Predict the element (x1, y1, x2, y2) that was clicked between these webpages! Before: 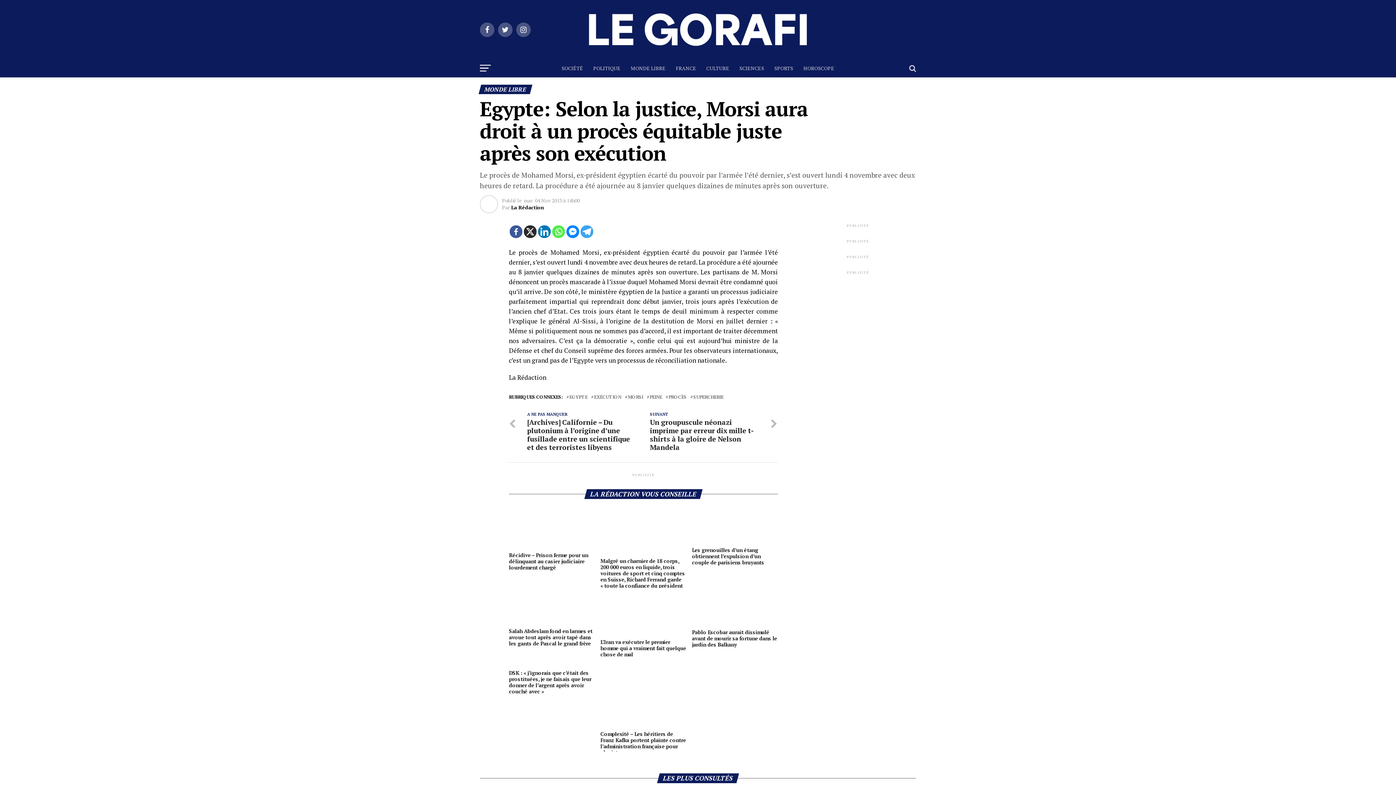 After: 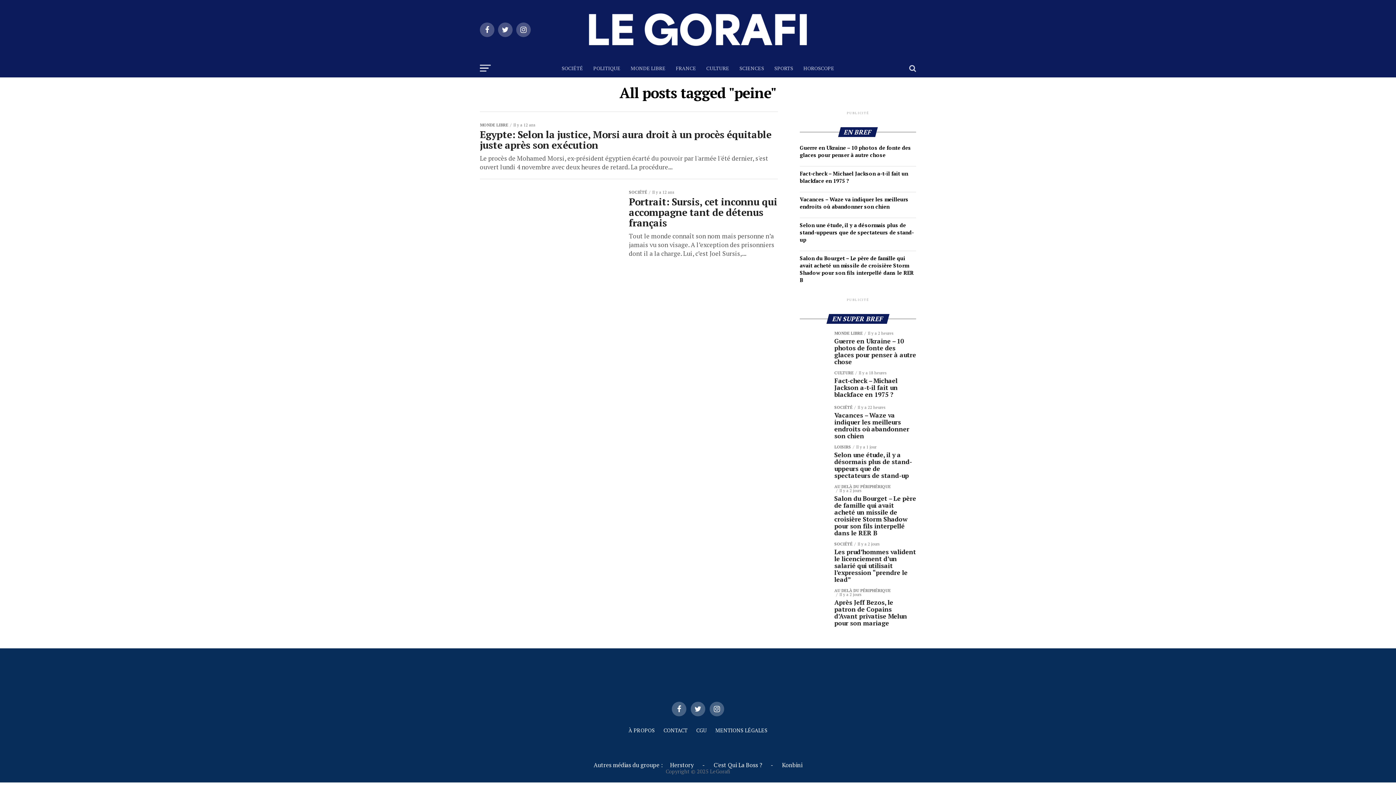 Action: label: PEINE bbox: (649, 395, 662, 399)